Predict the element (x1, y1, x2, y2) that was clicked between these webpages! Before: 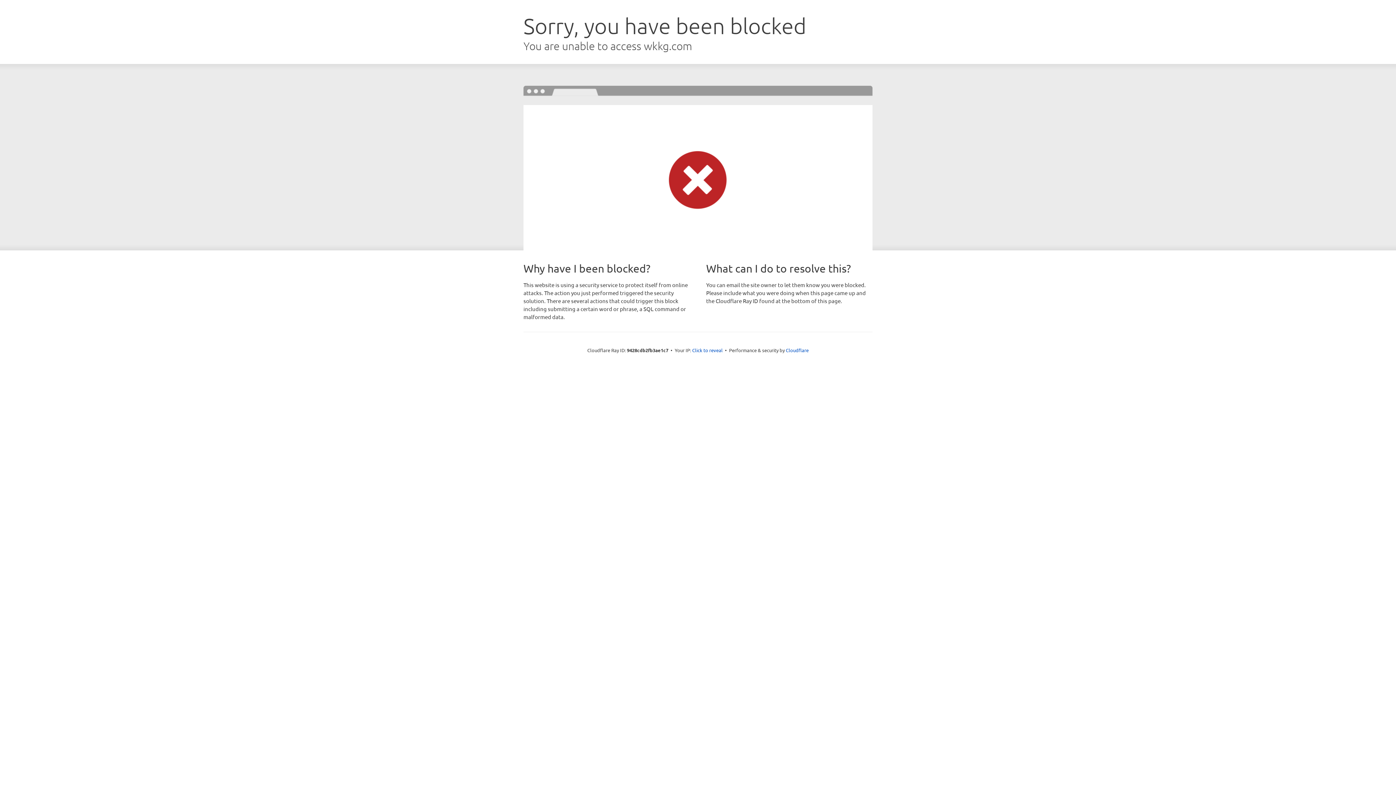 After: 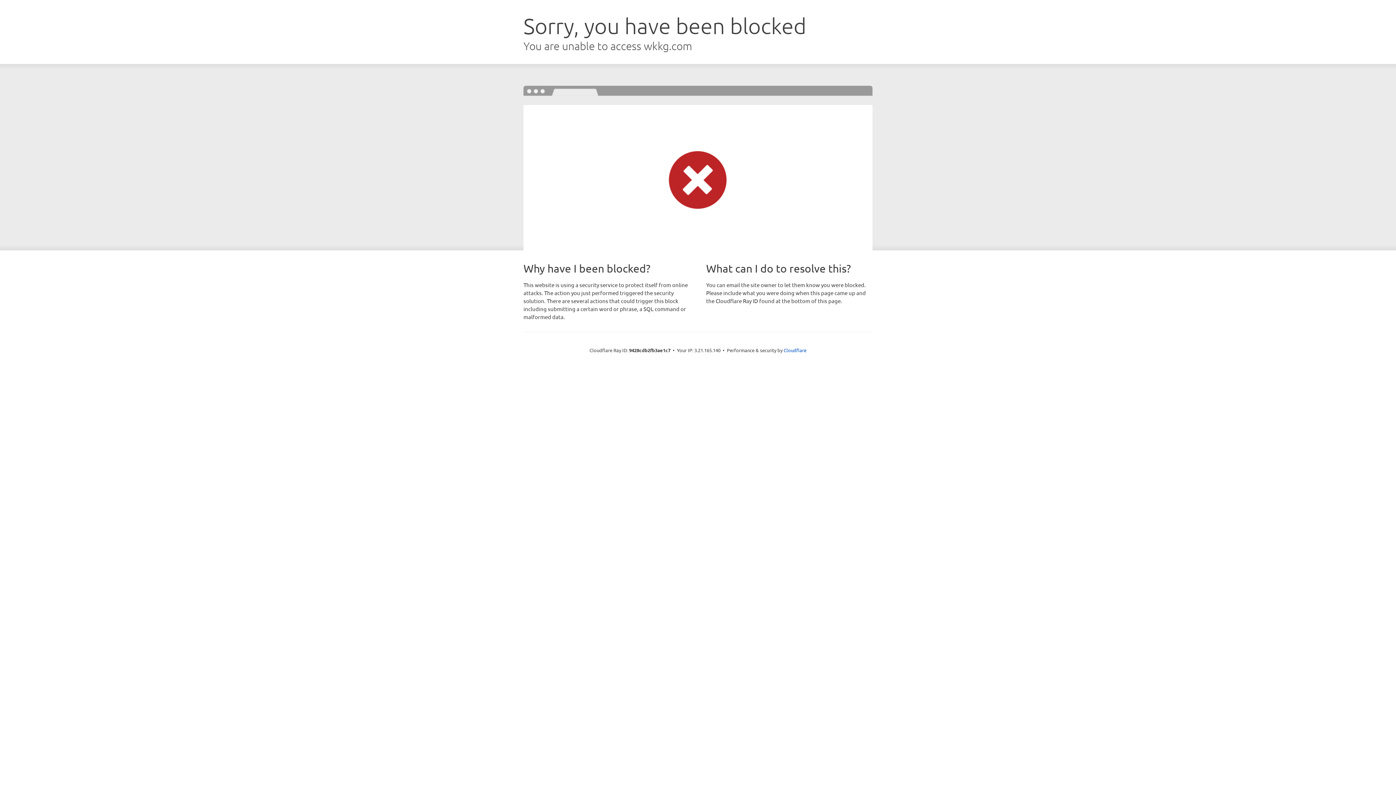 Action: bbox: (692, 346, 722, 353) label: Click to reveal